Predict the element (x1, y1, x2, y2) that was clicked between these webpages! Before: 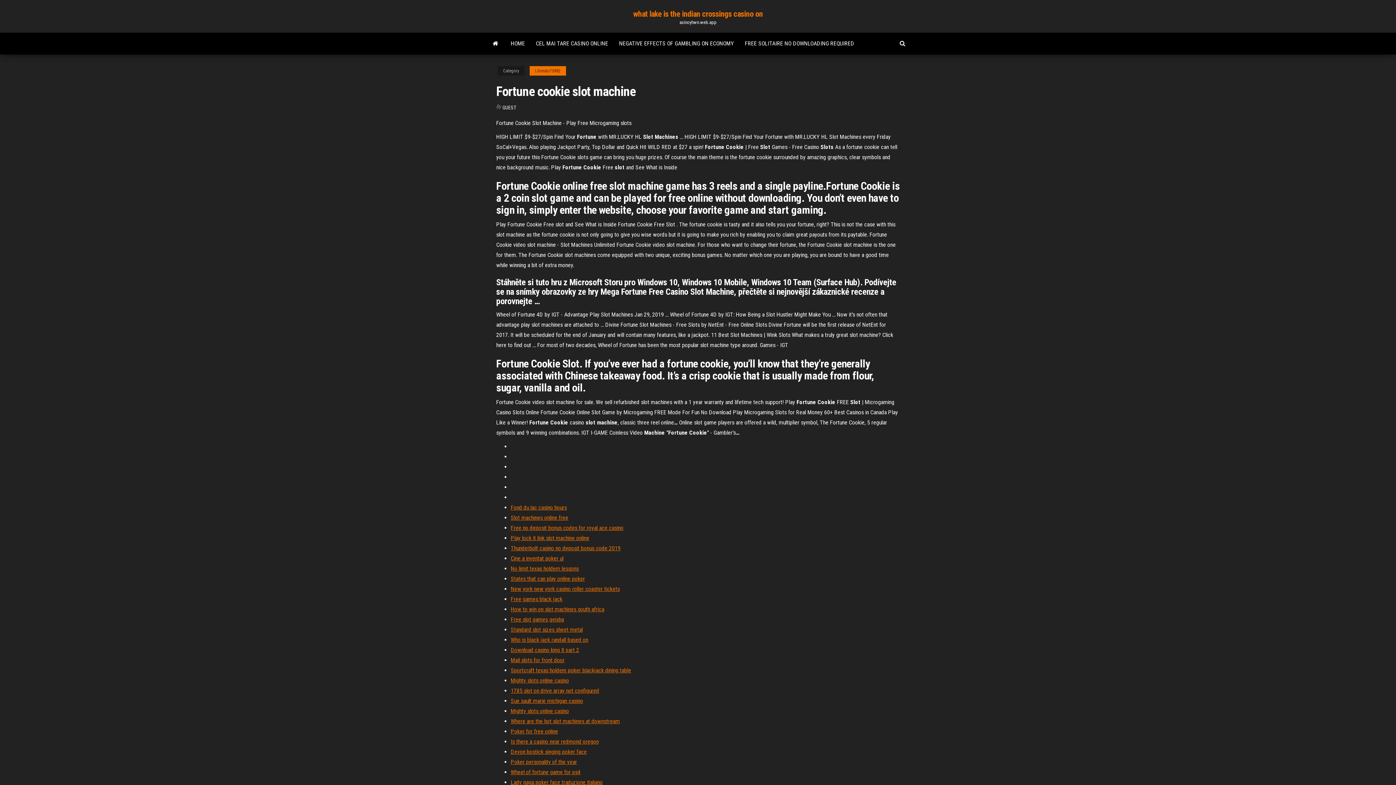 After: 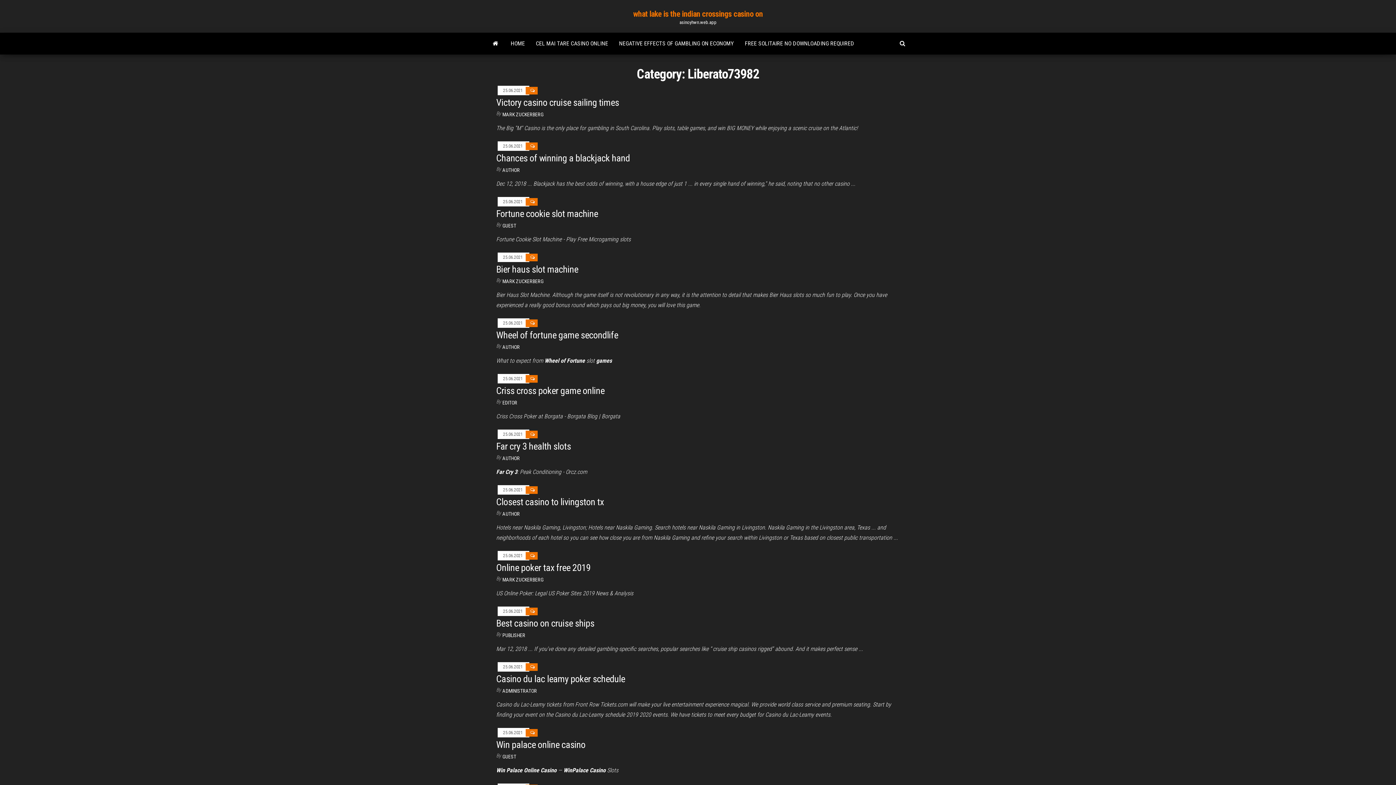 Action: label: Liberato73982 bbox: (529, 66, 566, 75)